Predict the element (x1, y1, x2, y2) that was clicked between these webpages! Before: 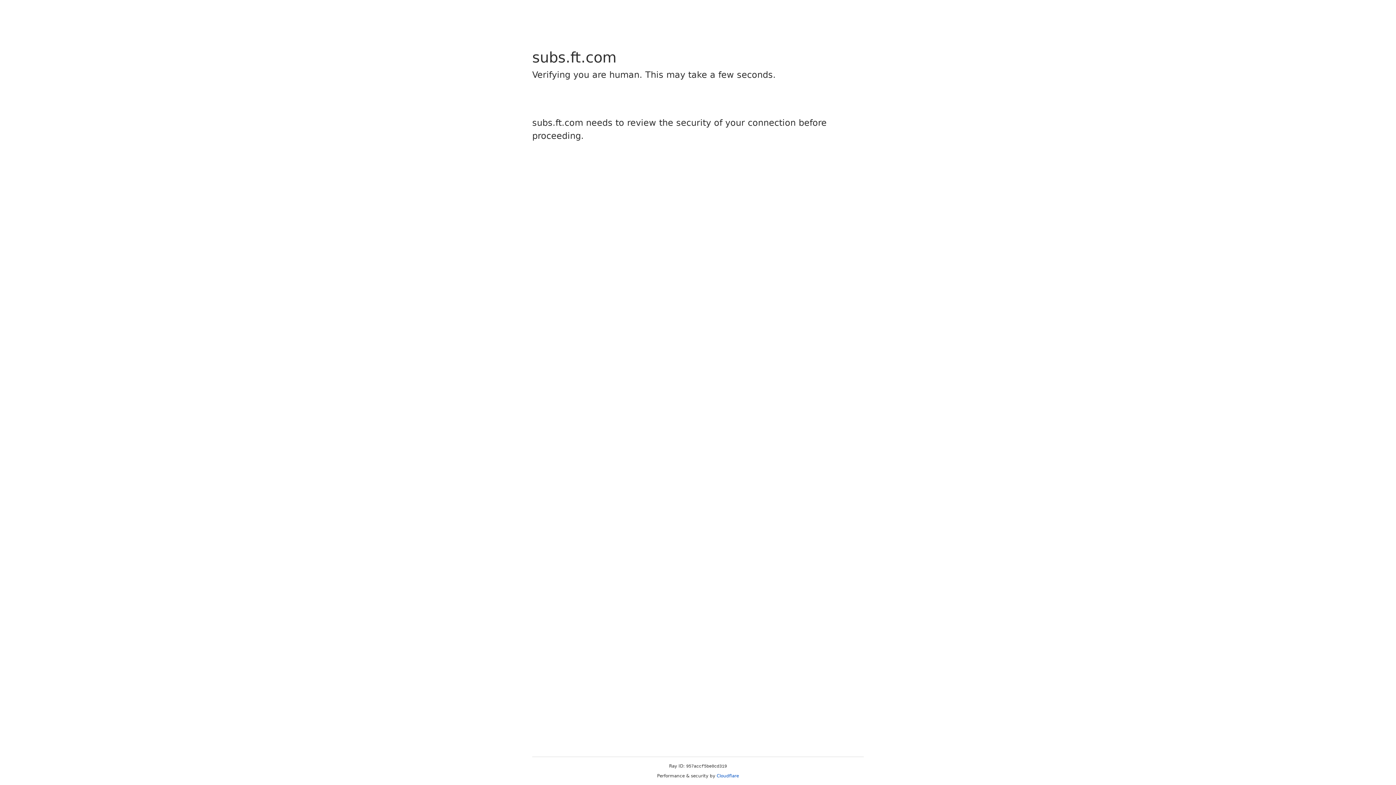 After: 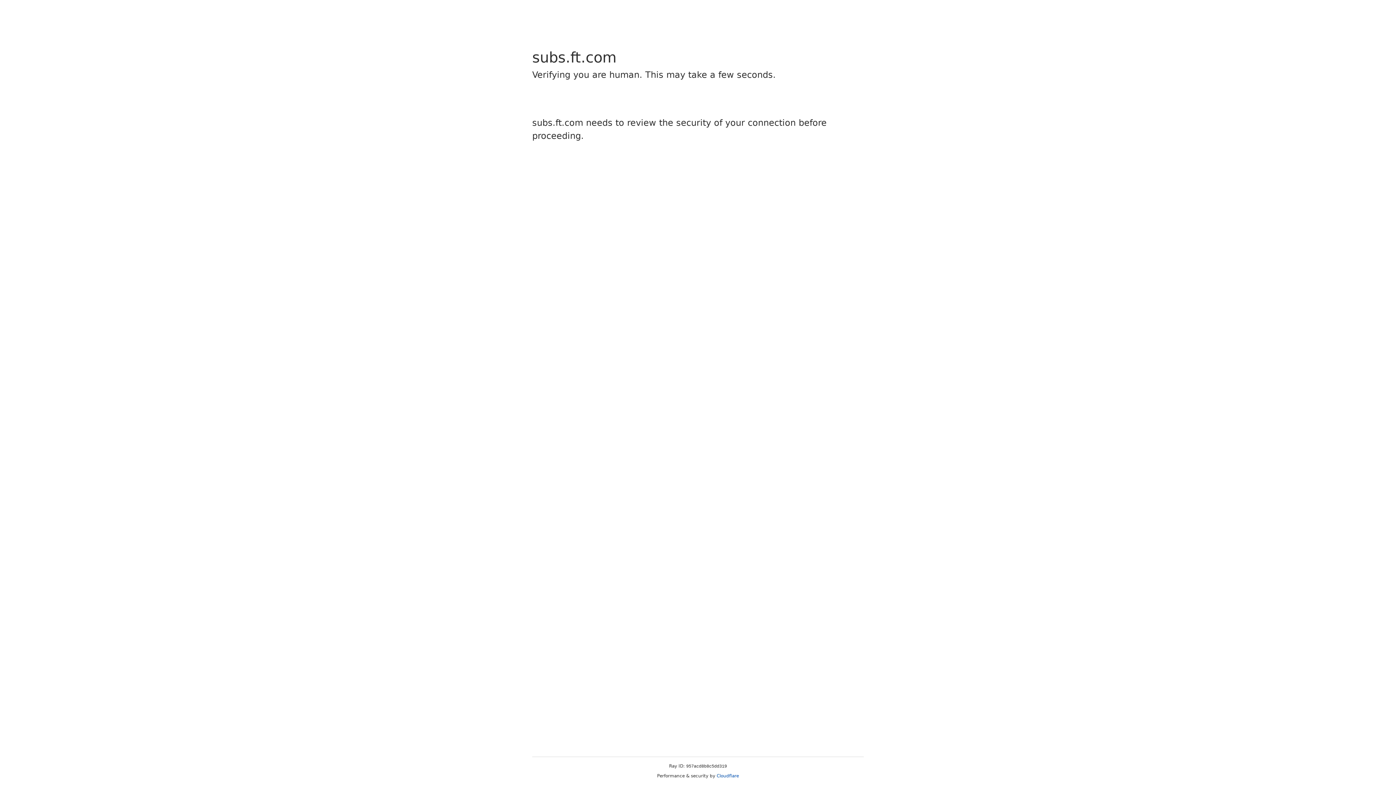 Action: bbox: (716, 773, 739, 778) label: Cloudflare